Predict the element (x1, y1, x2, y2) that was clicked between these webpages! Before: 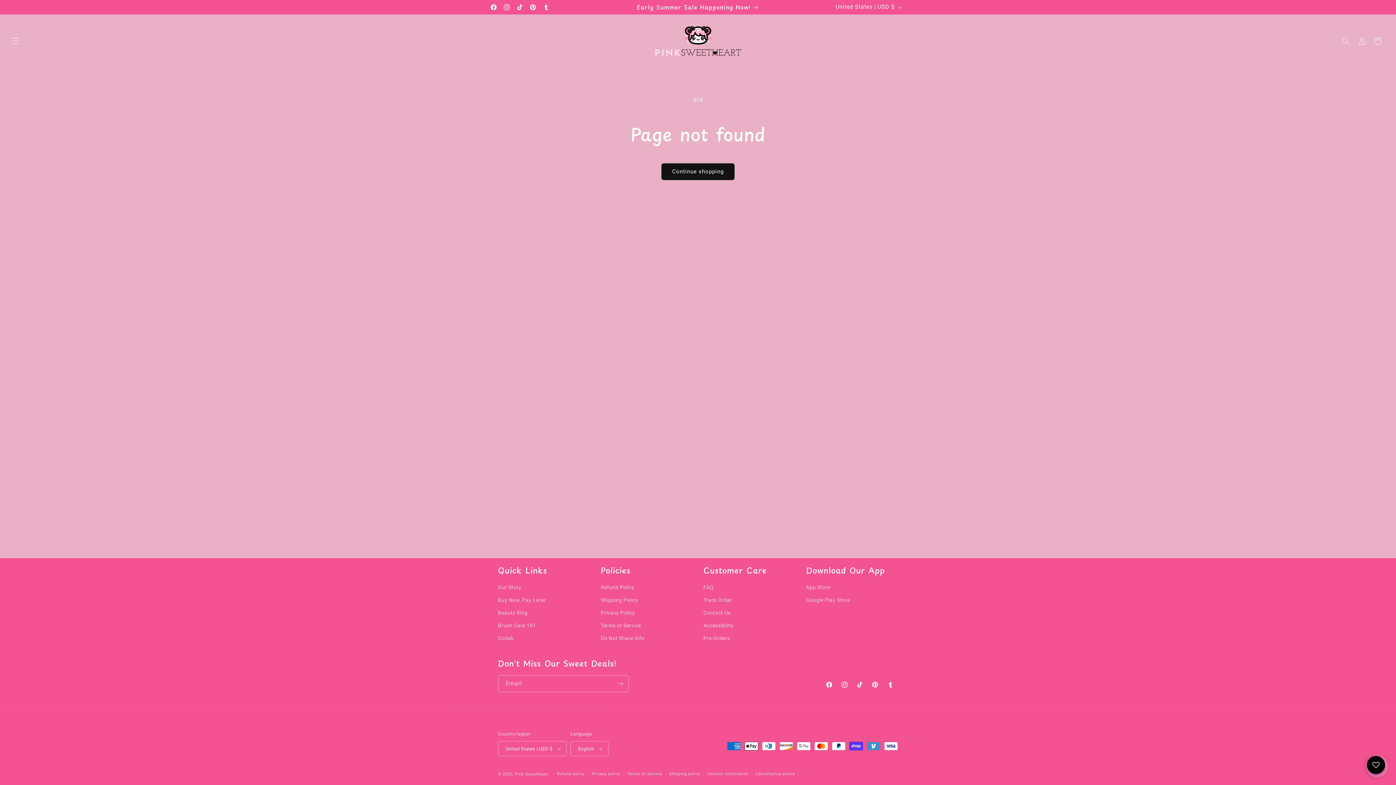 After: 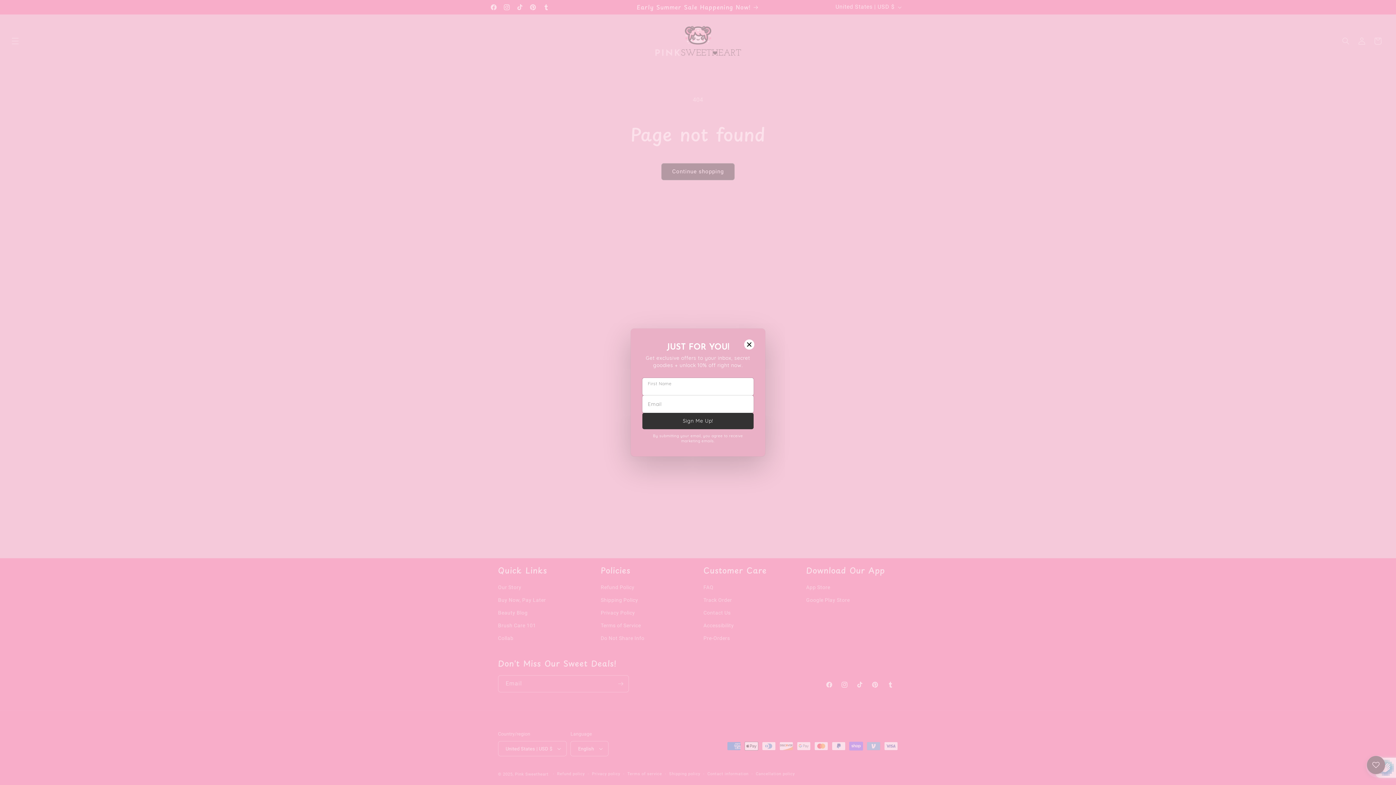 Action: bbox: (612, 675, 628, 692) label: Subscribe